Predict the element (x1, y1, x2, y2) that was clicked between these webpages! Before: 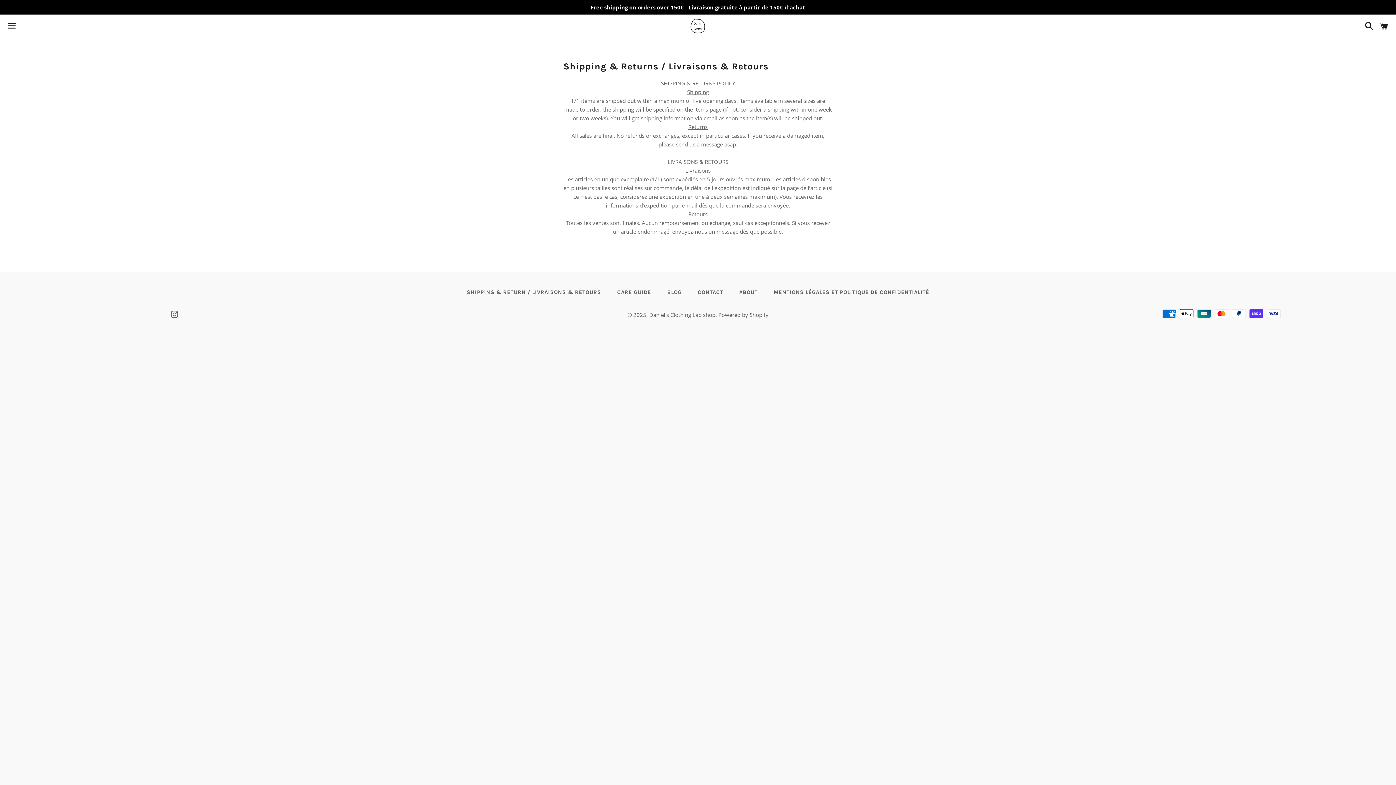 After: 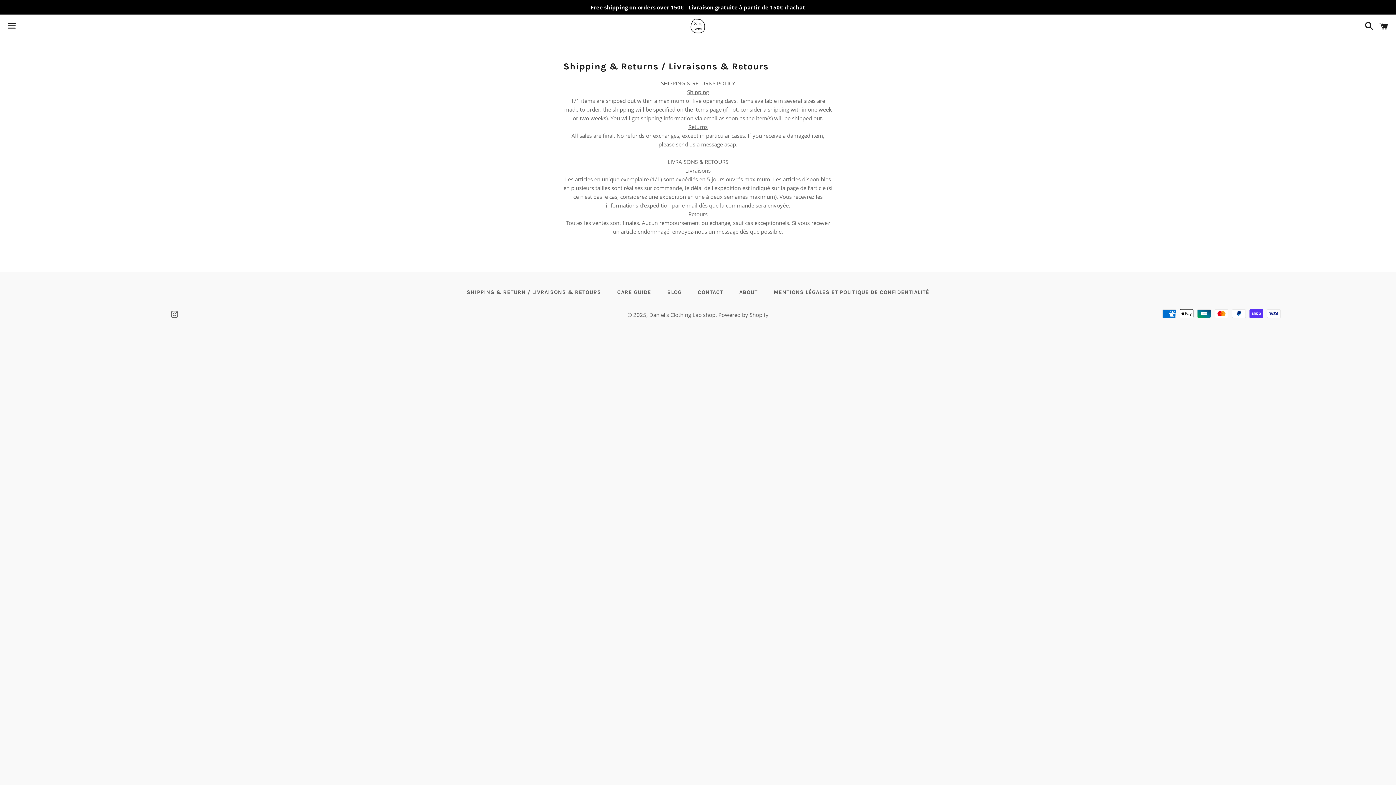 Action: bbox: (459, 286, 608, 298) label: SHIPPING & RETURN / LIVRAISONS & RETOURS